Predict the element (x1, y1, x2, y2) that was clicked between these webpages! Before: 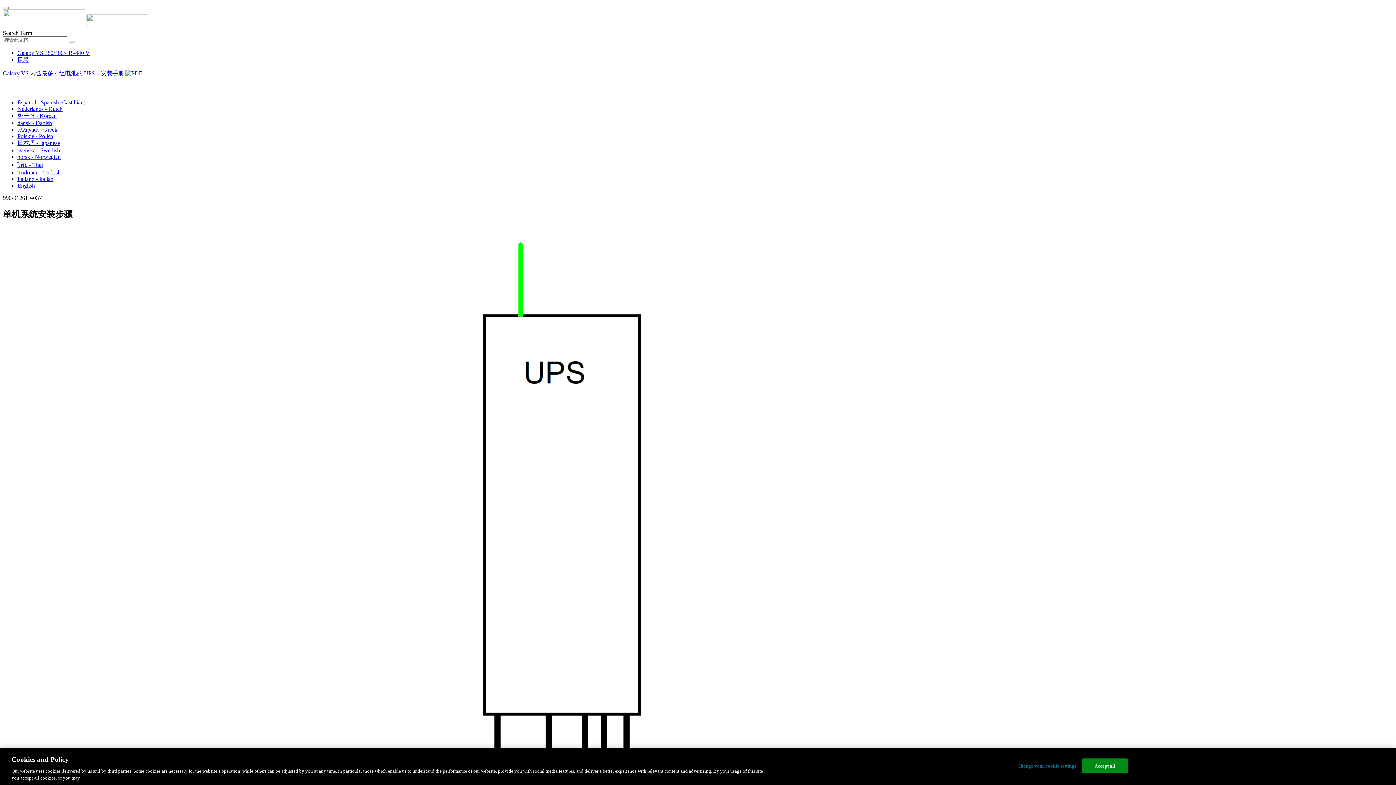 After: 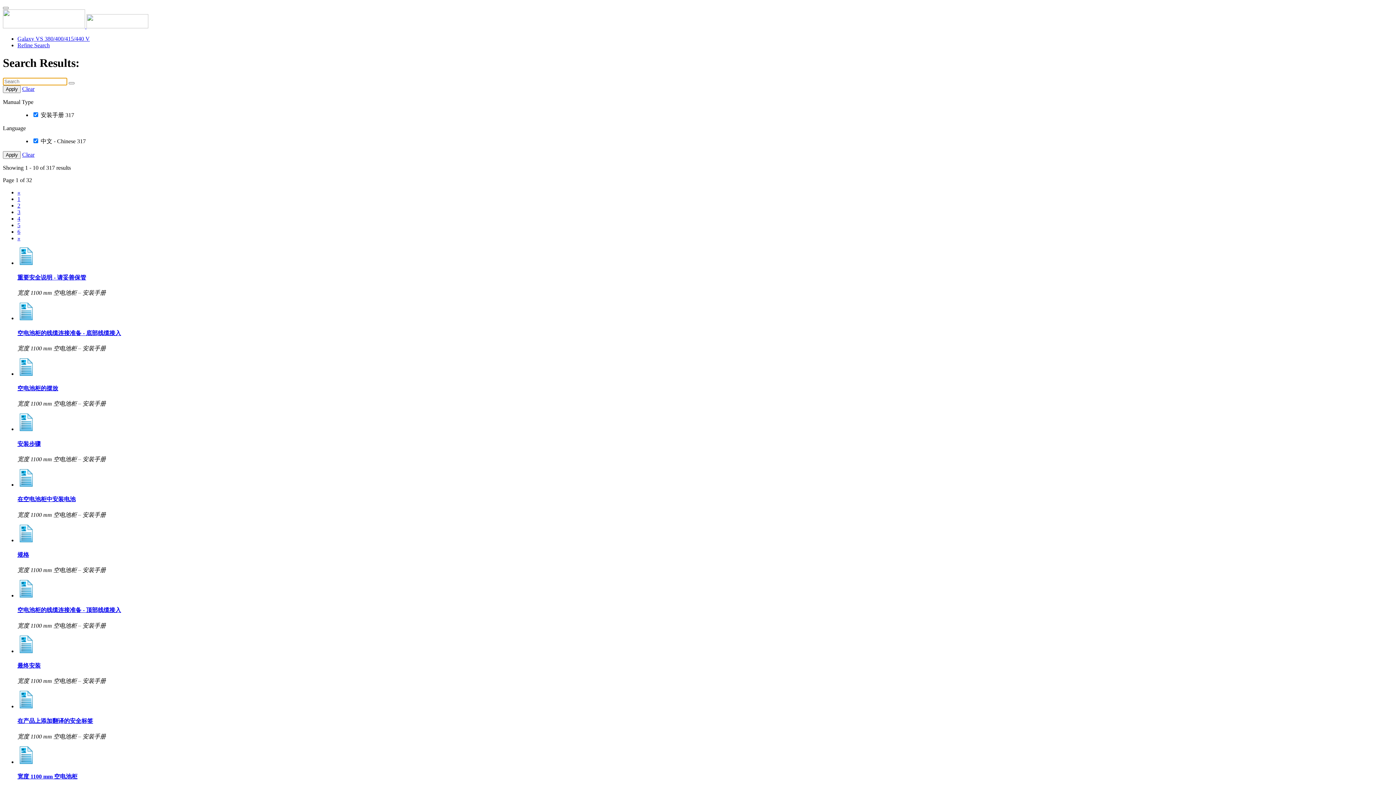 Action: bbox: (68, 40, 74, 42)